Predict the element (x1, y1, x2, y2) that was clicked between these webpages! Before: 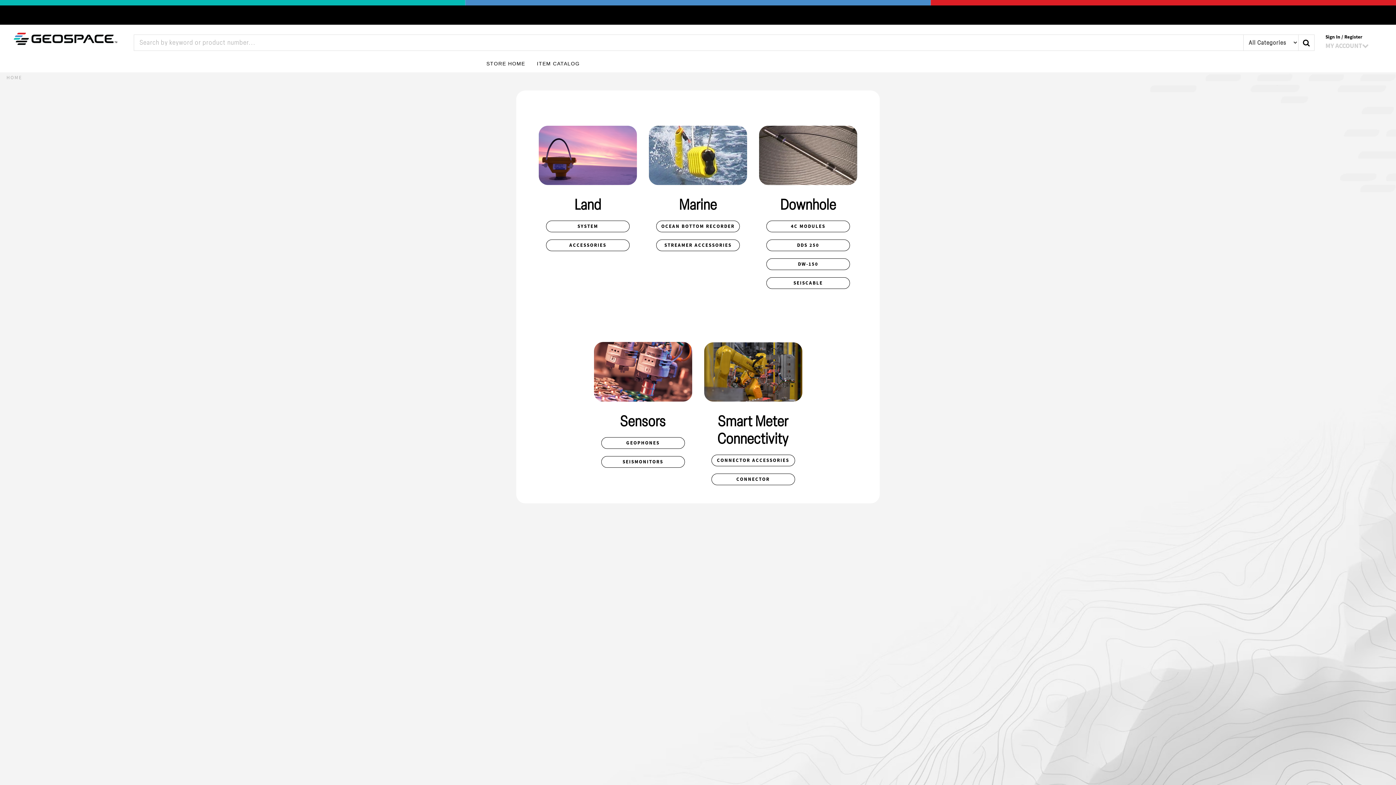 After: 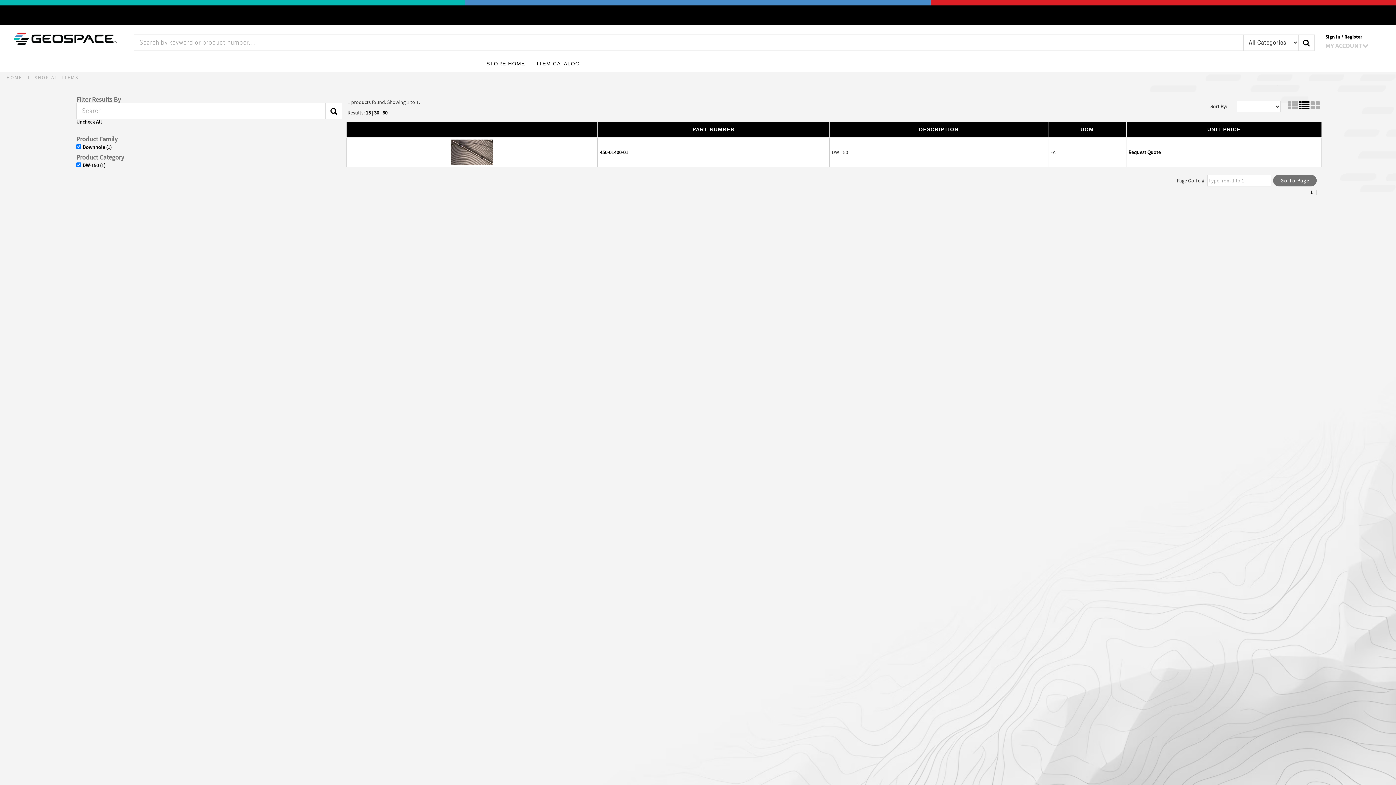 Action: label: DW-150 bbox: (766, 258, 850, 270)